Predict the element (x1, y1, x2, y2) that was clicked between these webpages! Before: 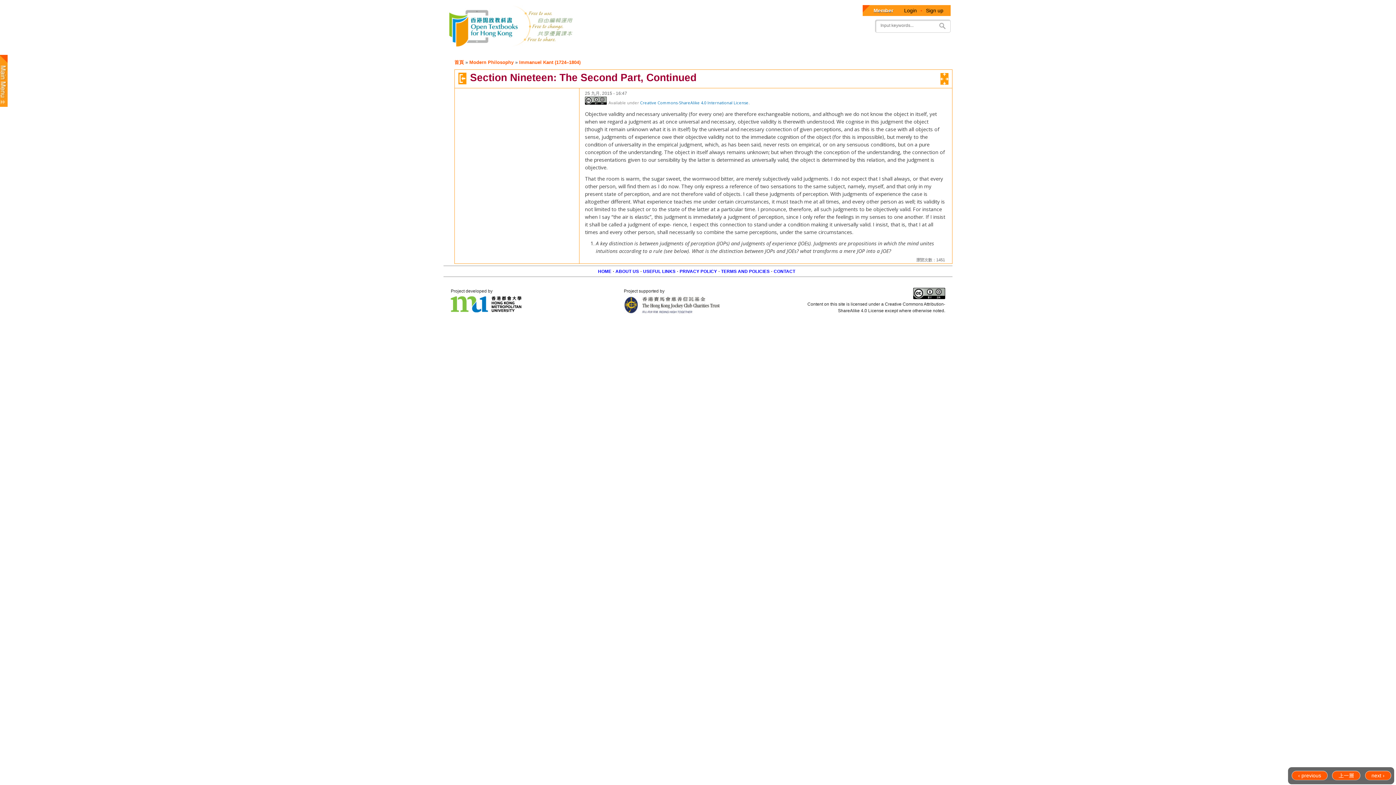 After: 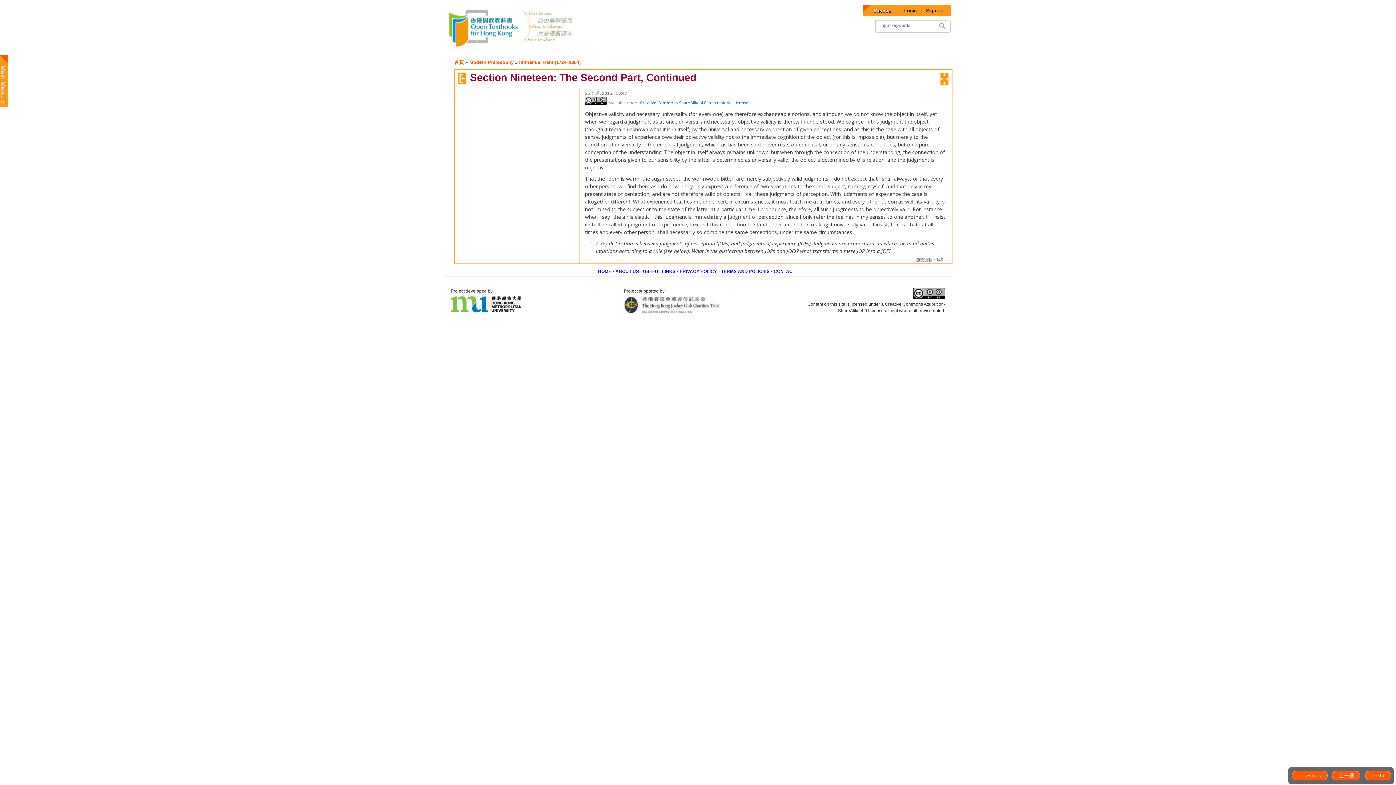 Action: bbox: (640, 100, 748, 105) label: Creative Commons-ShareAlike 4.0 International License